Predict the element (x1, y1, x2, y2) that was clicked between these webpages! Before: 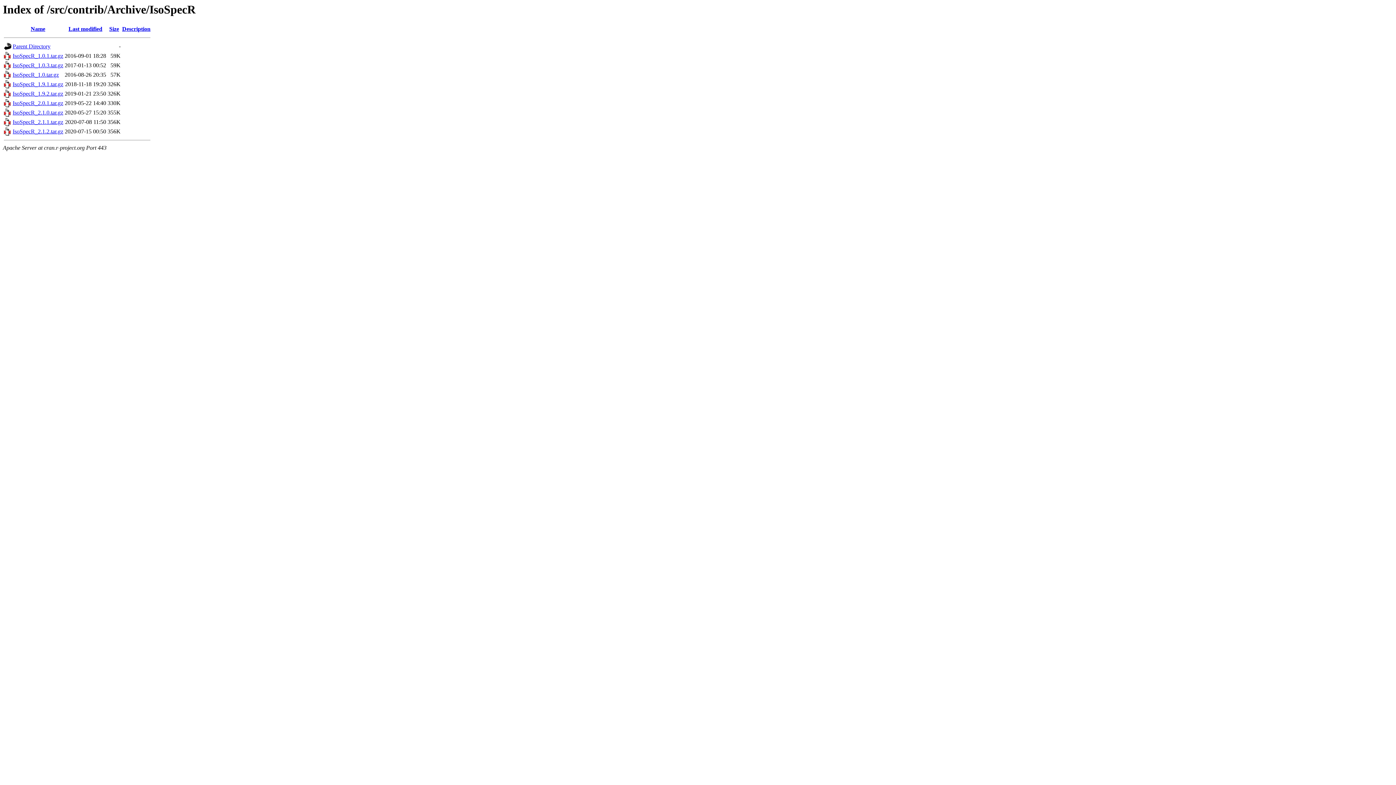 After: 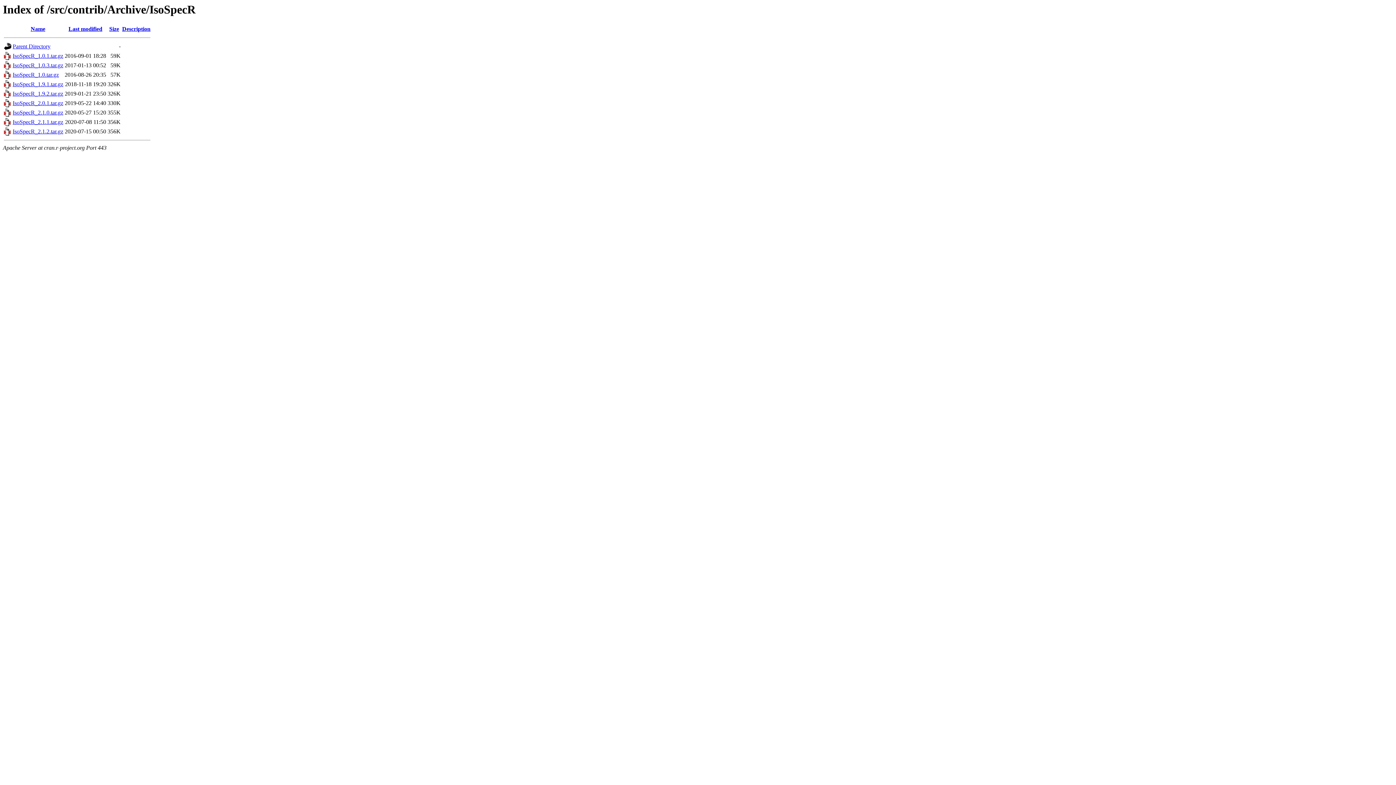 Action: bbox: (12, 71, 58, 77) label: IsoSpecR_1.0.tar.gz